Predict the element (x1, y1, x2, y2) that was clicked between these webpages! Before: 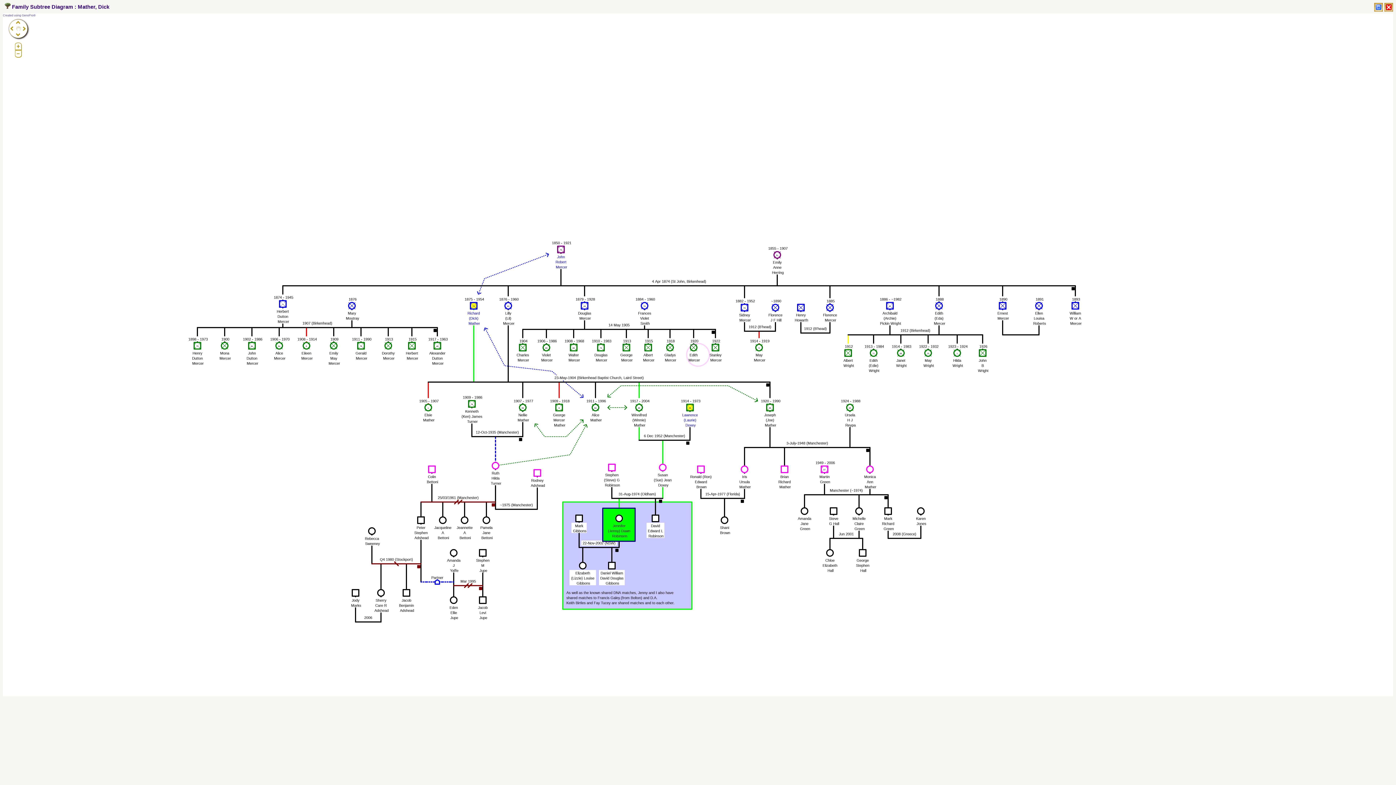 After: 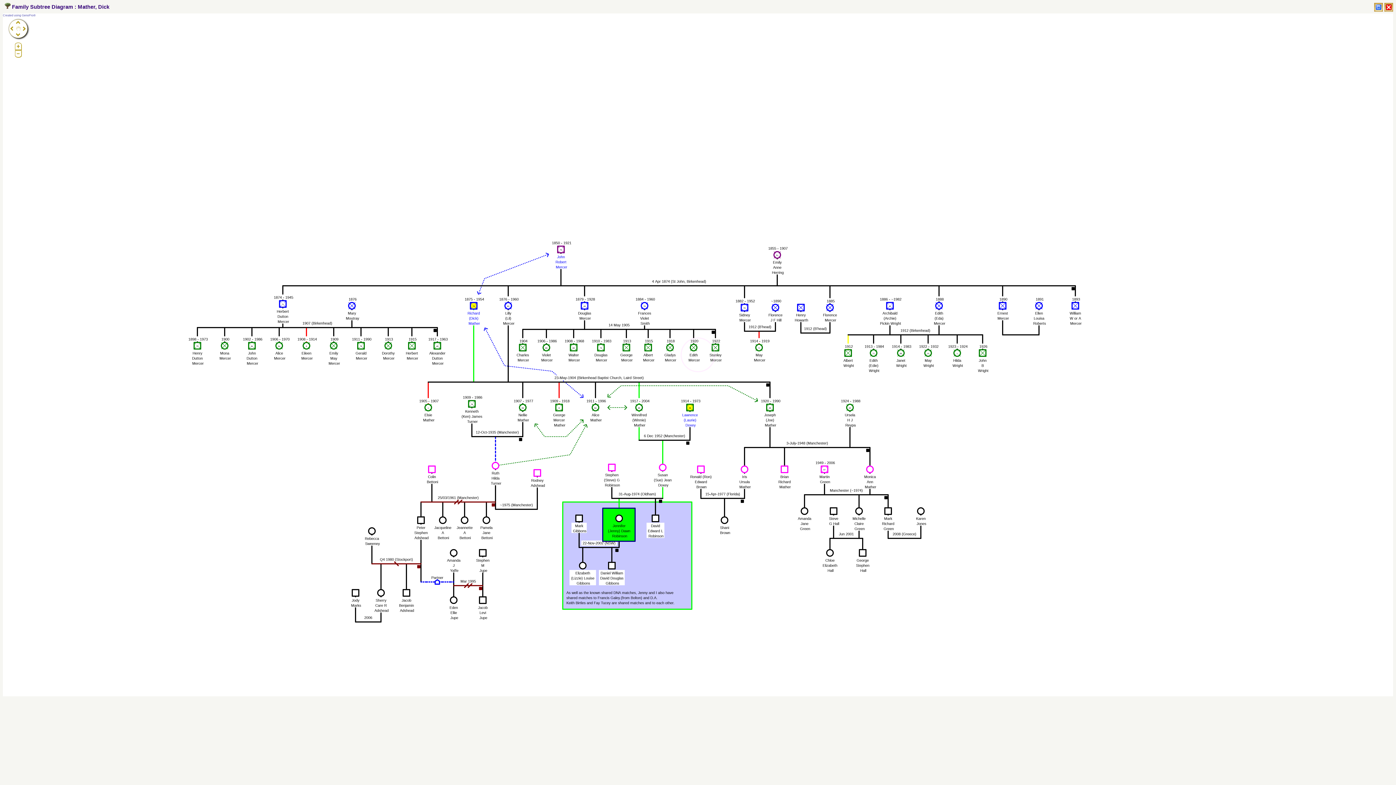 Action: bbox: (766, 245, 788, 274)